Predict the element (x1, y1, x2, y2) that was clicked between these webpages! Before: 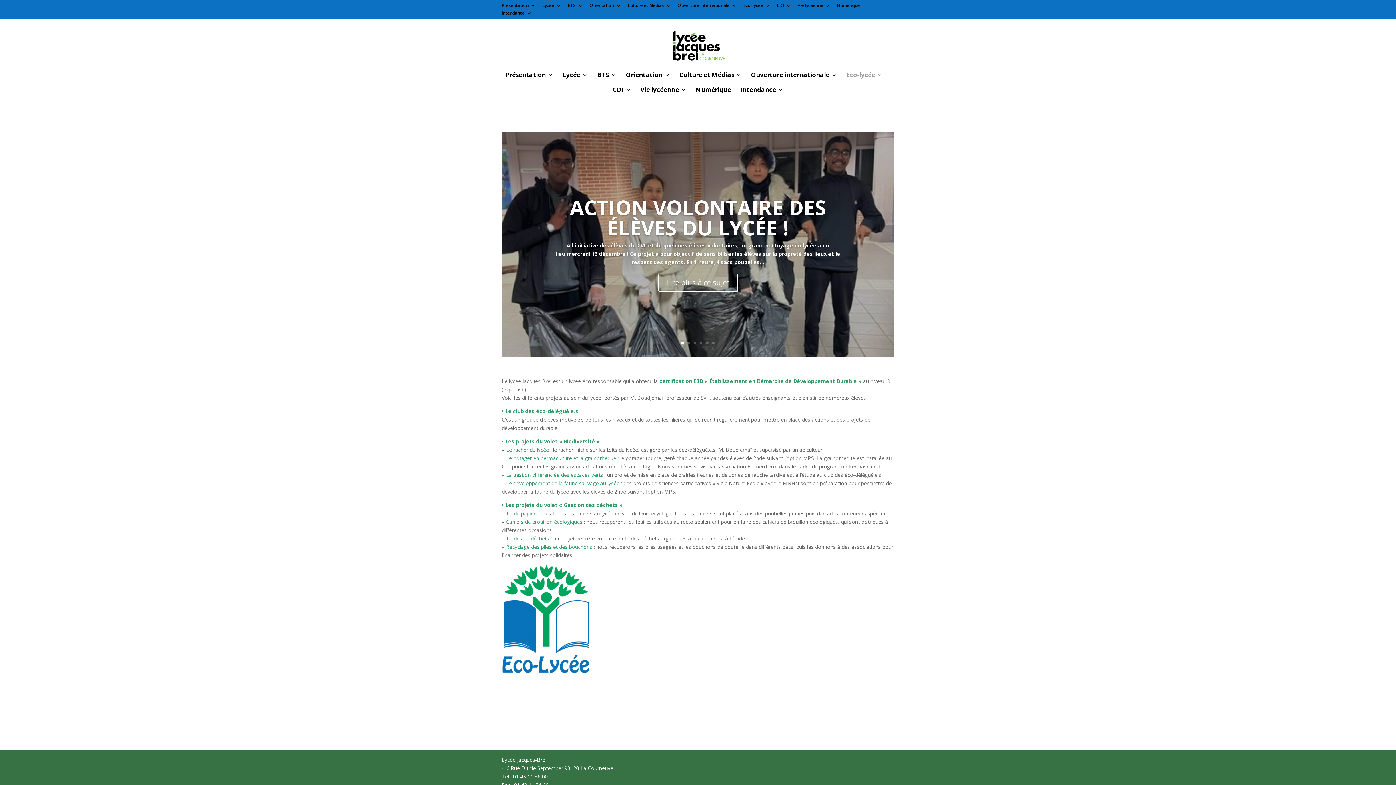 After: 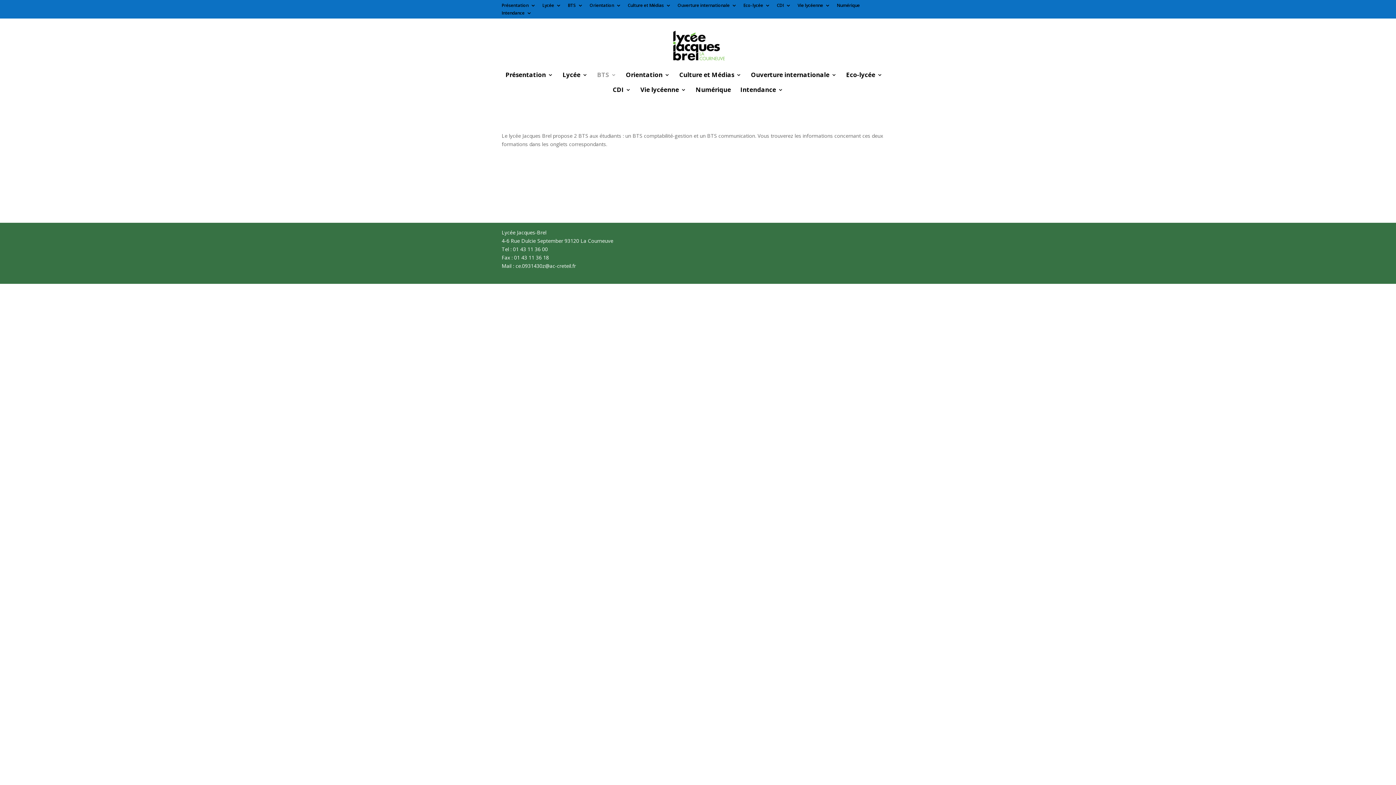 Action: bbox: (568, 3, 583, 10) label: BTS